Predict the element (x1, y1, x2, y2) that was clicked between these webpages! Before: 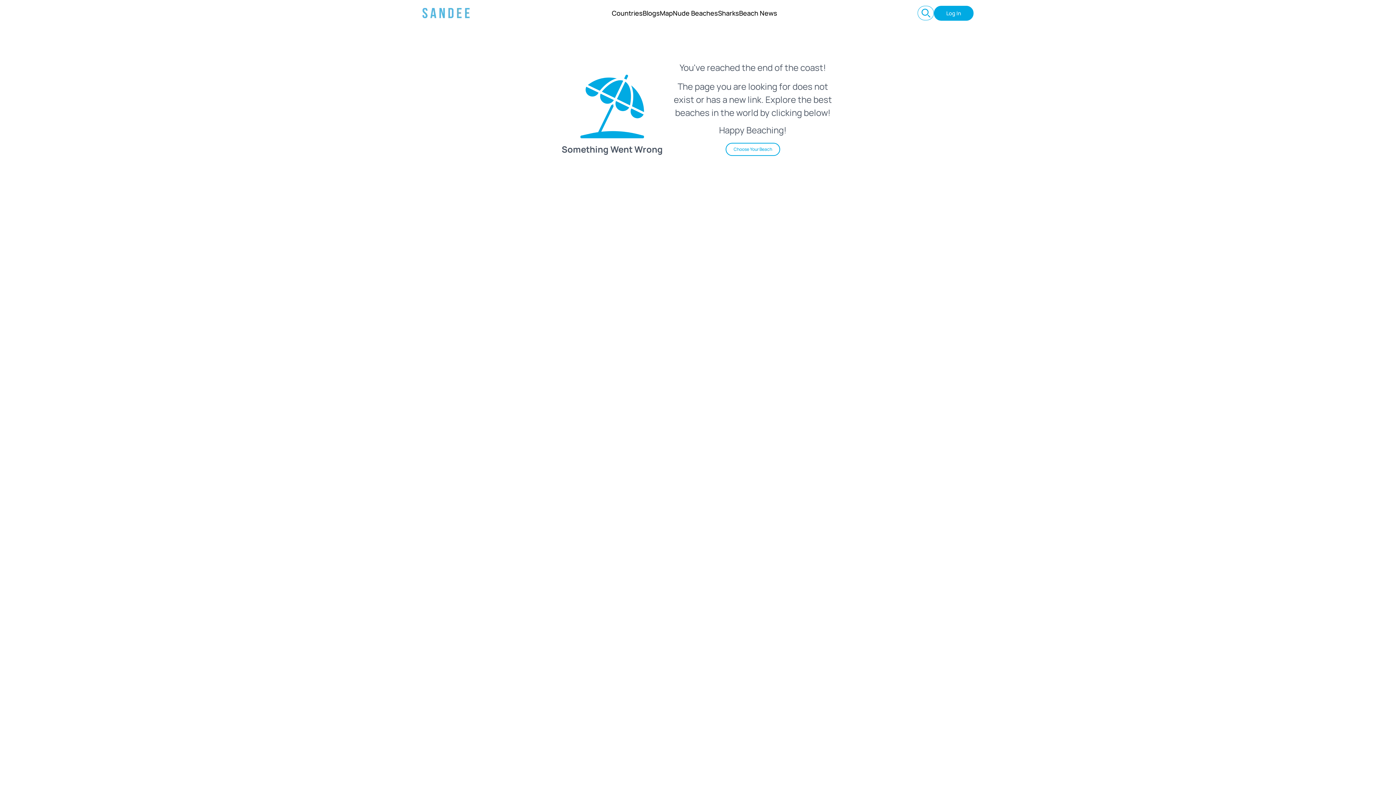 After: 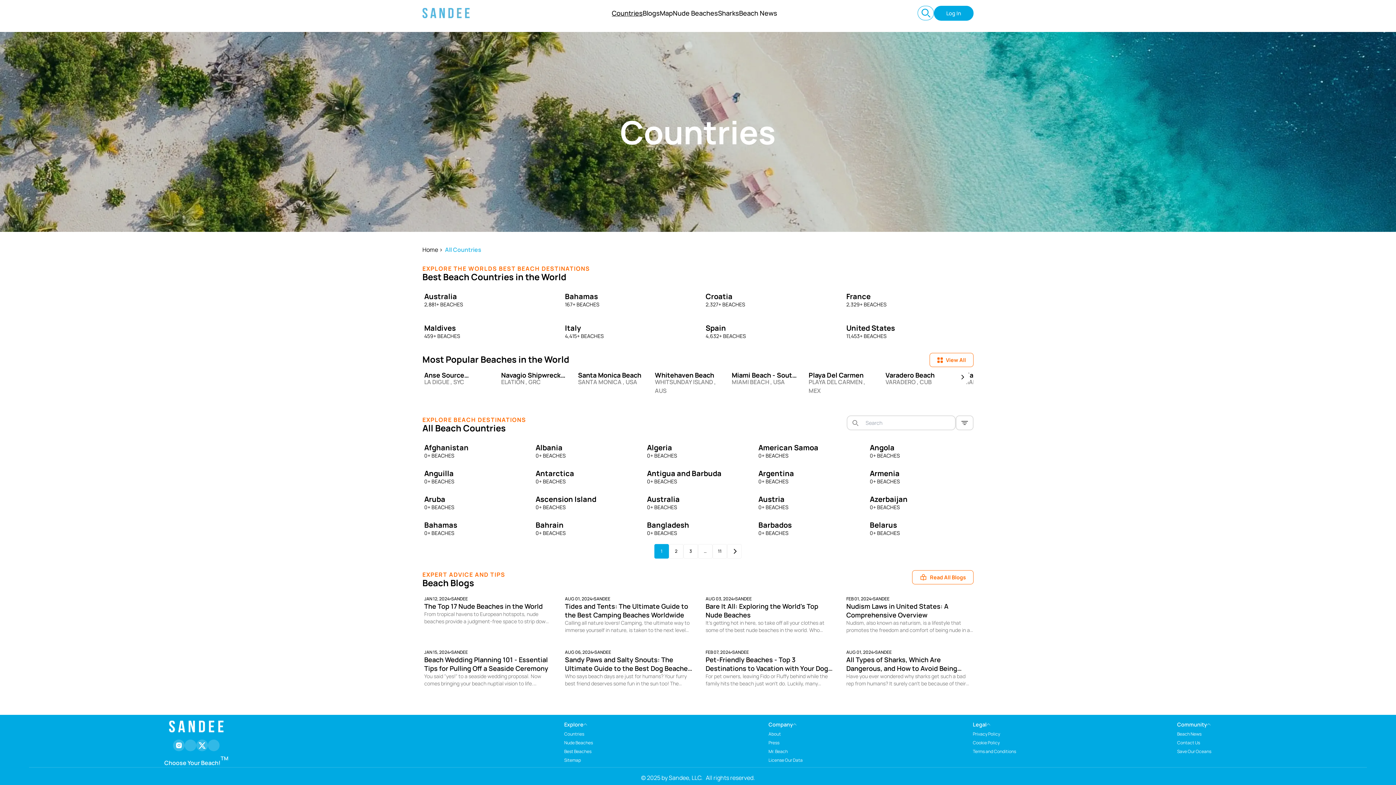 Action: bbox: (612, 1, 642, 24) label: Countries